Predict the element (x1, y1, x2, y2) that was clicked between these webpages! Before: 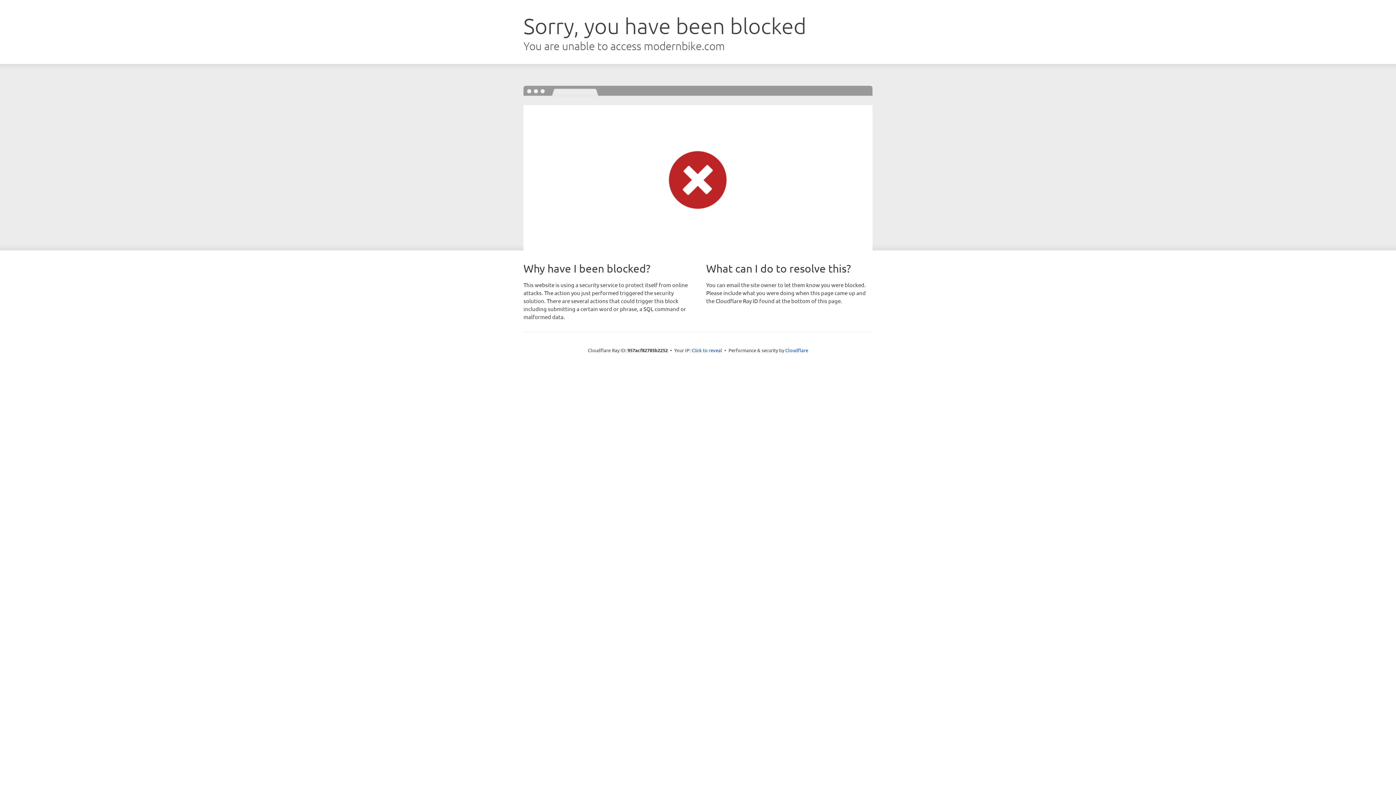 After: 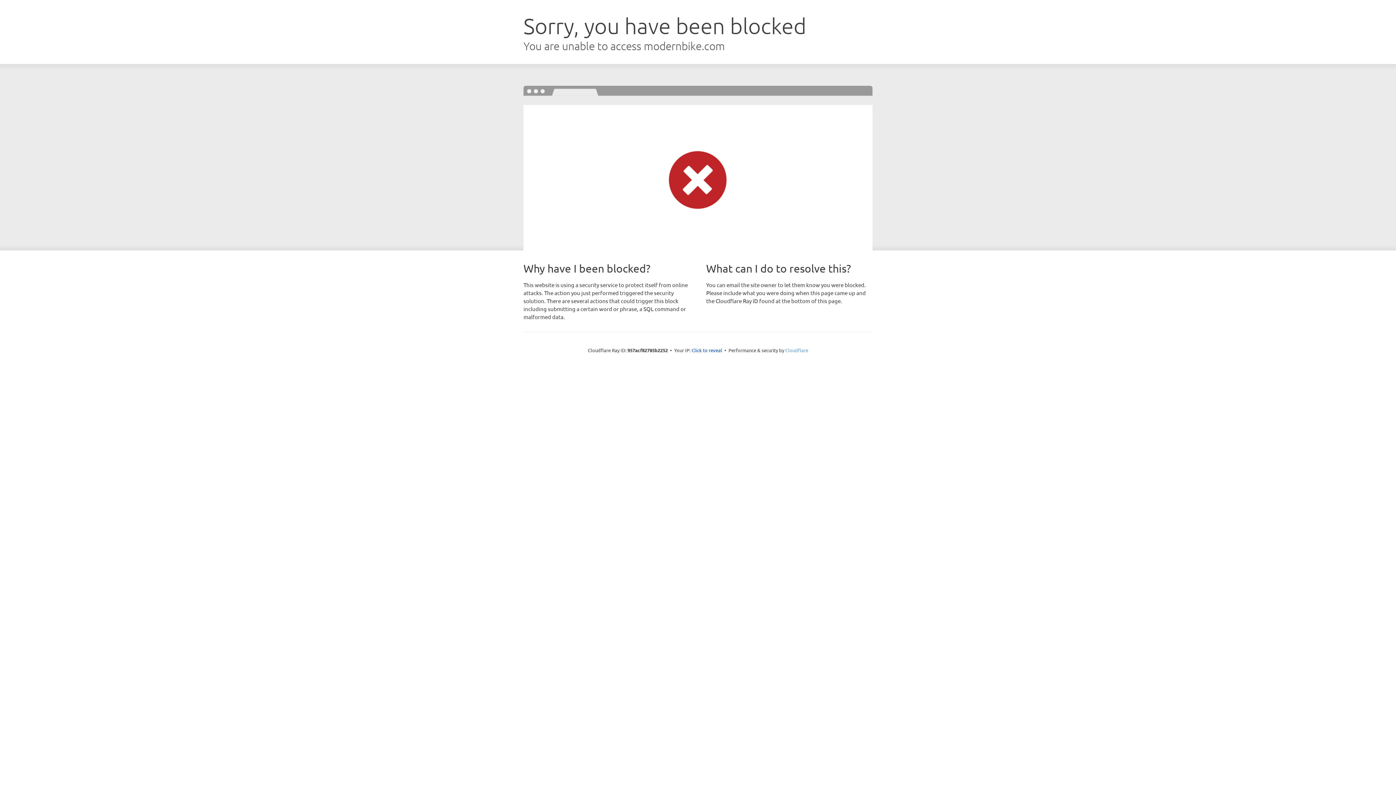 Action: label: Cloudflare bbox: (785, 347, 808, 353)